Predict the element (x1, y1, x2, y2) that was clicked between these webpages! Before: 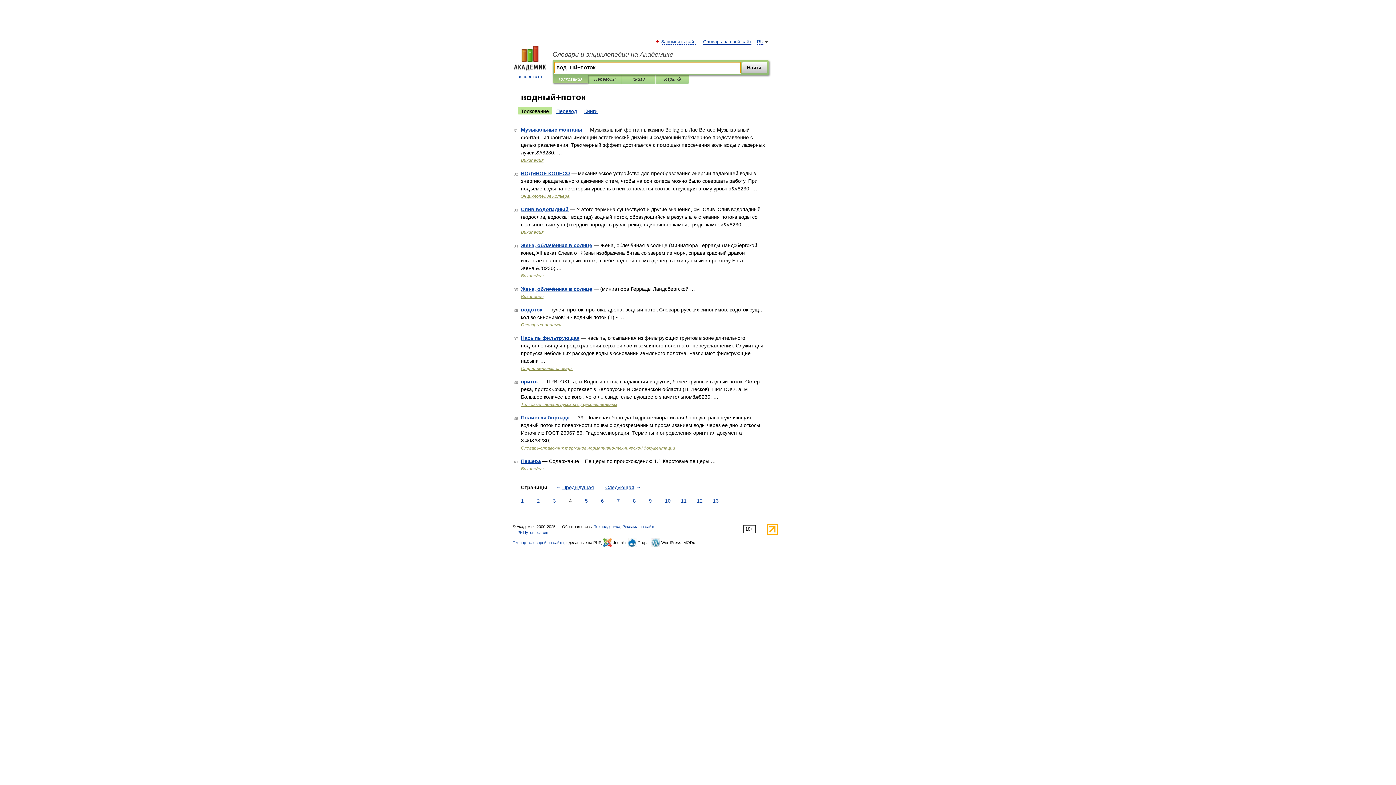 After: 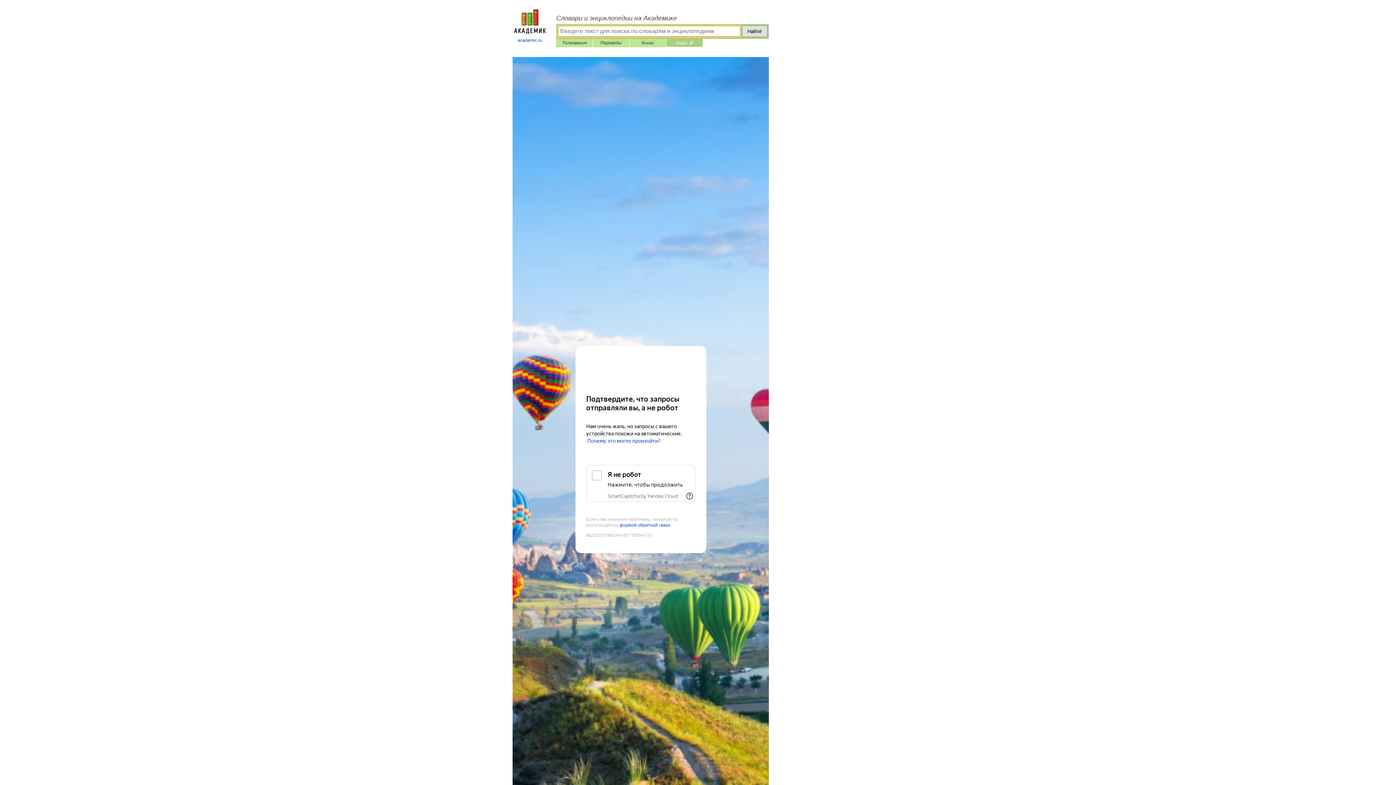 Action: label: Игры ⚽ bbox: (661, 75, 684, 83)